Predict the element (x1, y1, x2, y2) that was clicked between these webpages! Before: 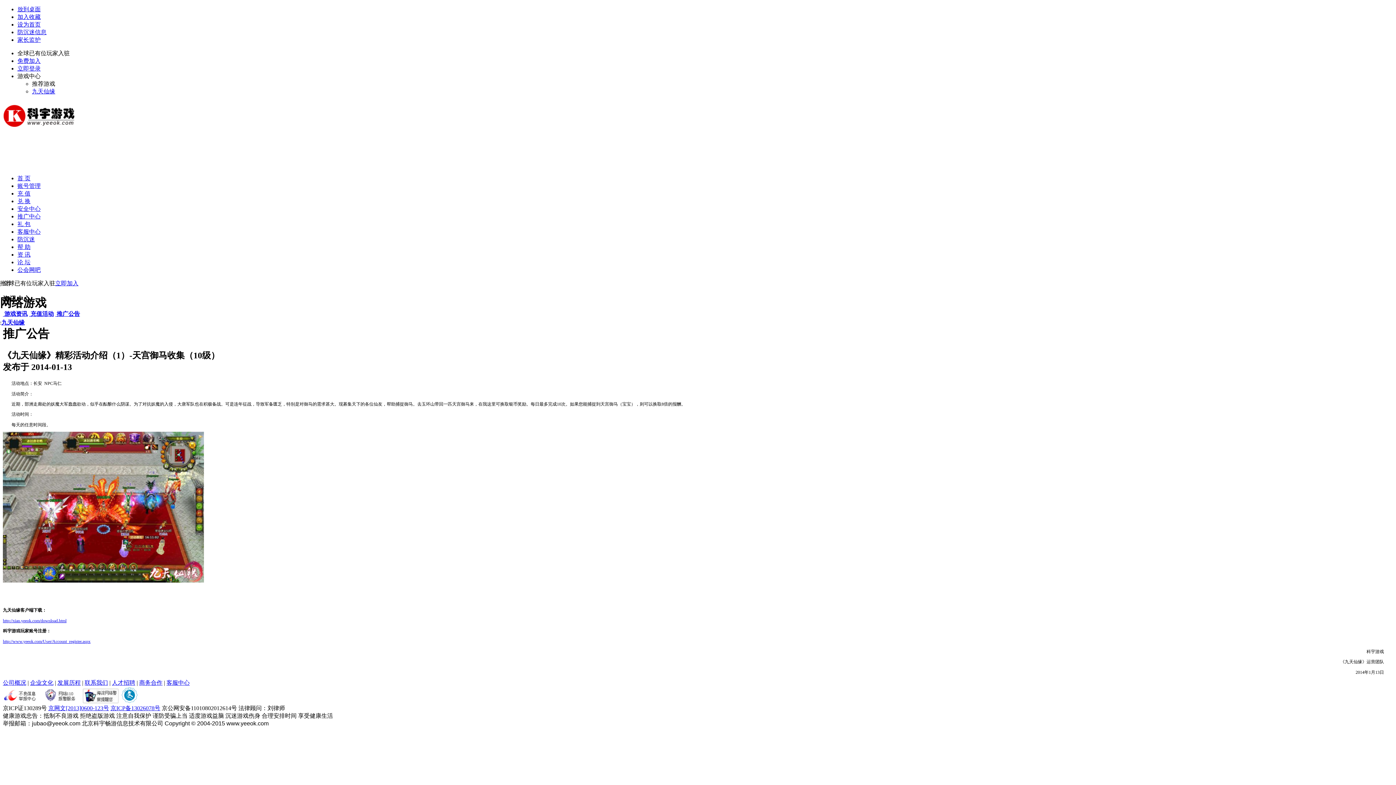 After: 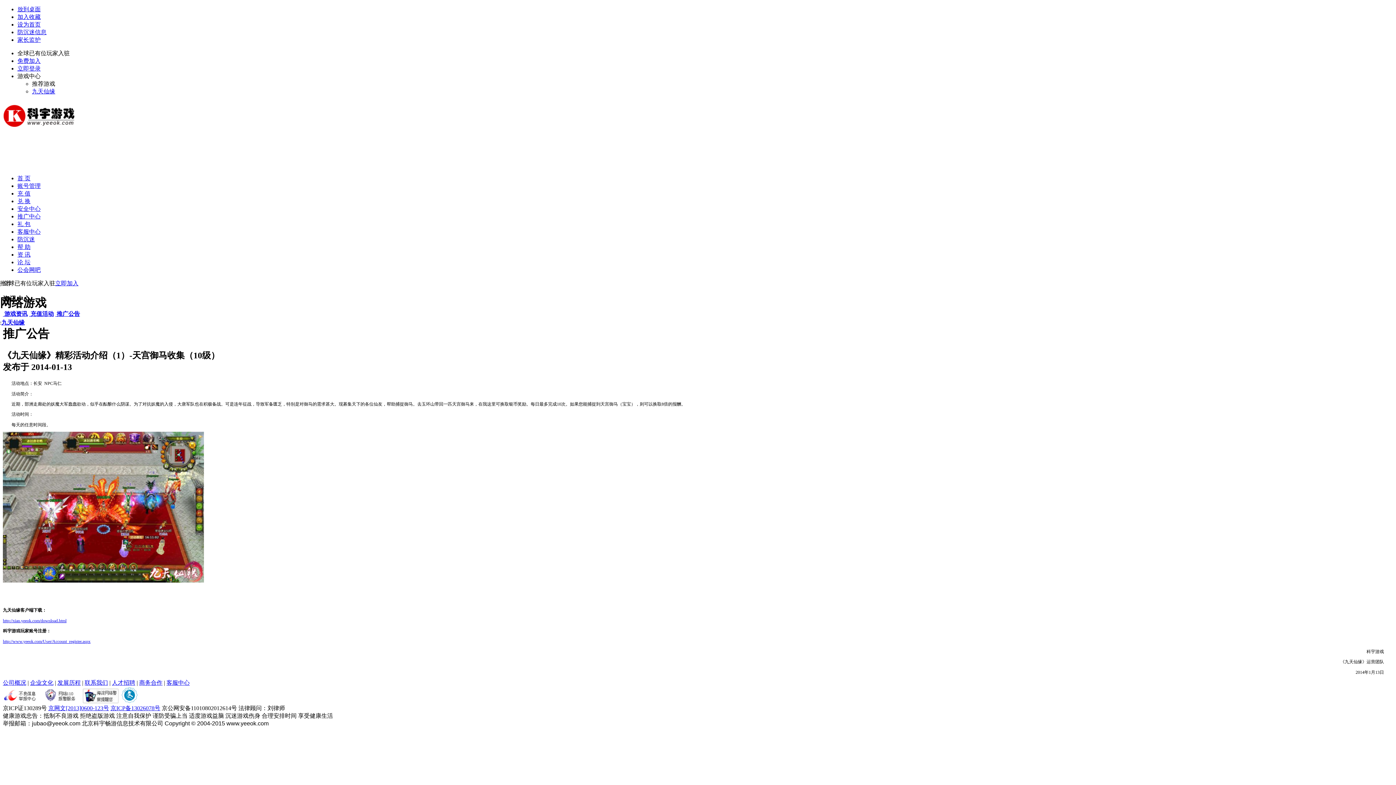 Action: bbox: (2, 680, 26, 686) label: 公司概况